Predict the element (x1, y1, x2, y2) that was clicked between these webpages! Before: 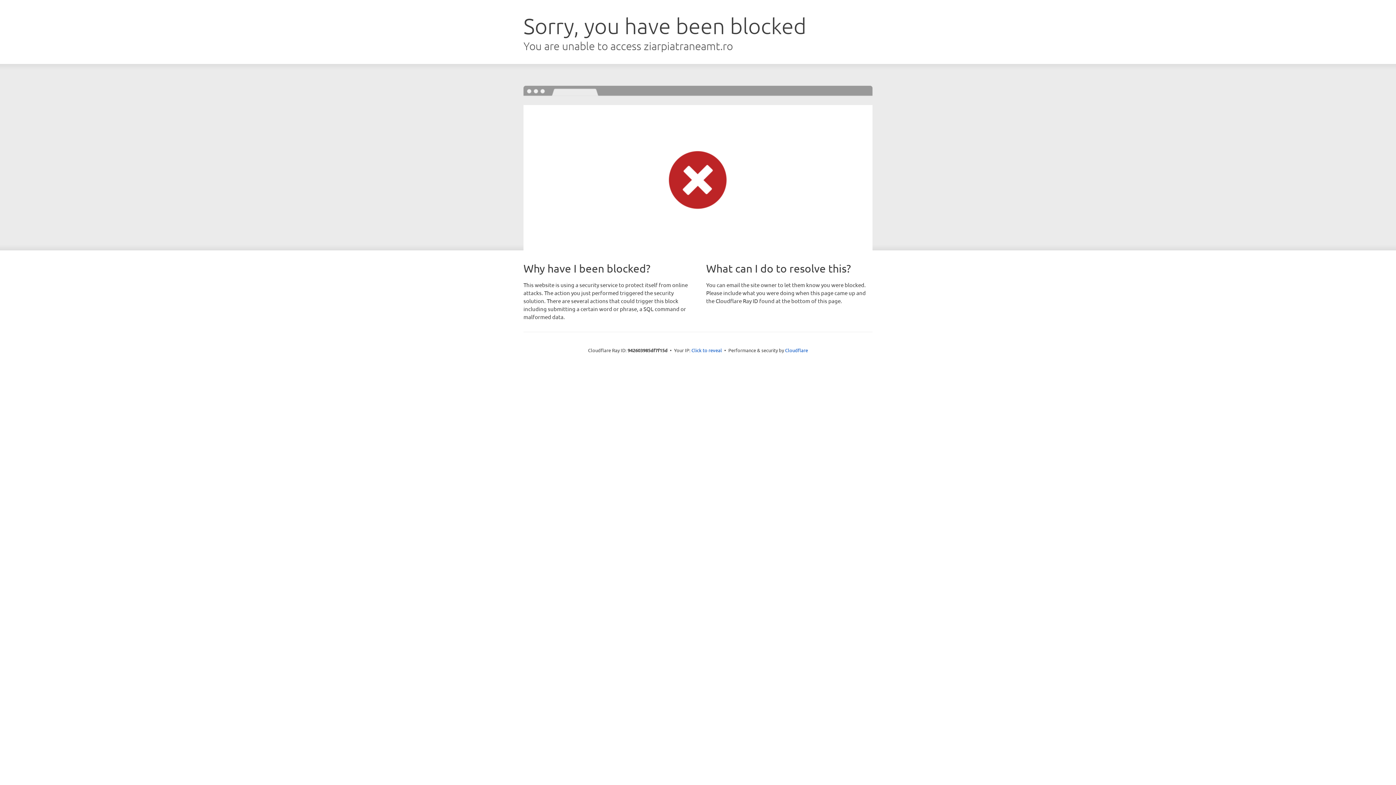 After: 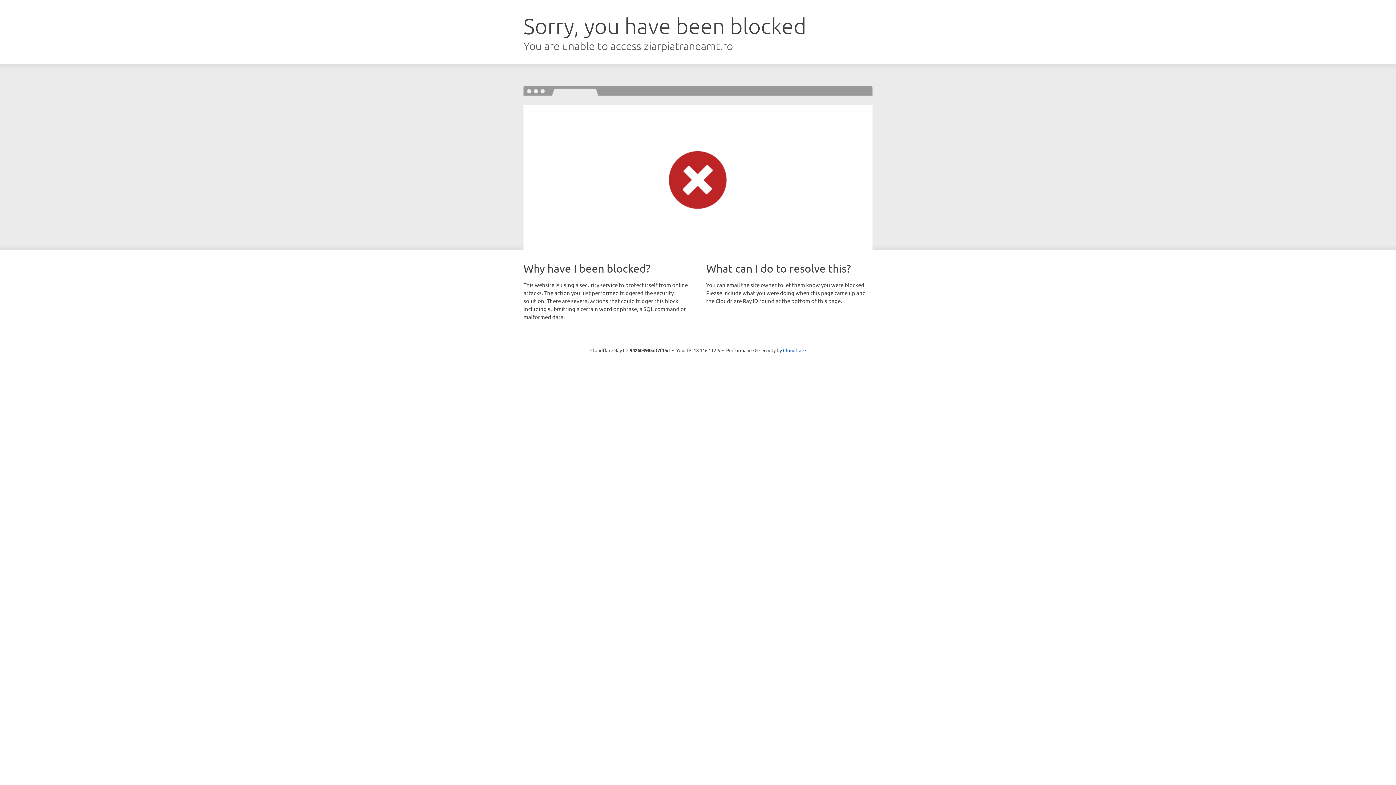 Action: label: Click to reveal bbox: (691, 346, 722, 353)